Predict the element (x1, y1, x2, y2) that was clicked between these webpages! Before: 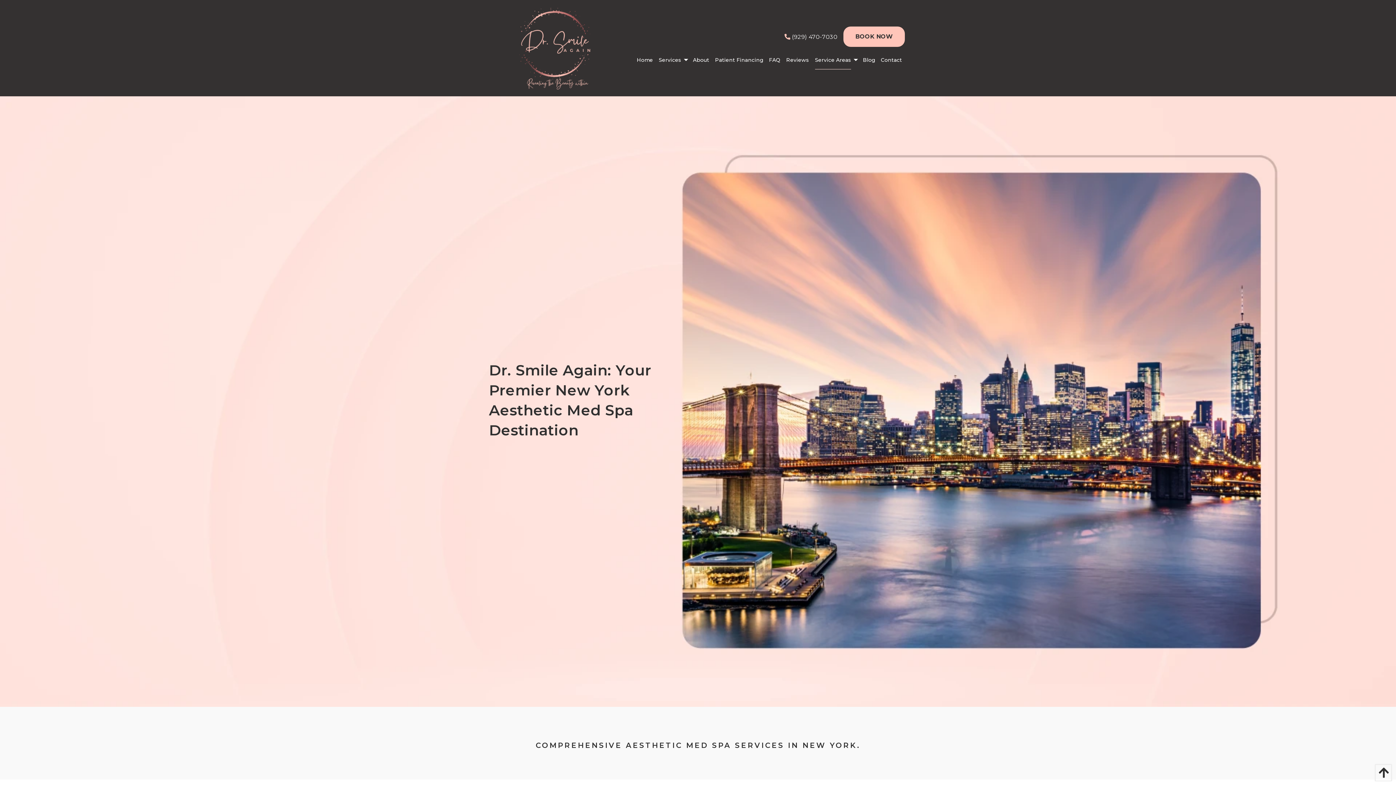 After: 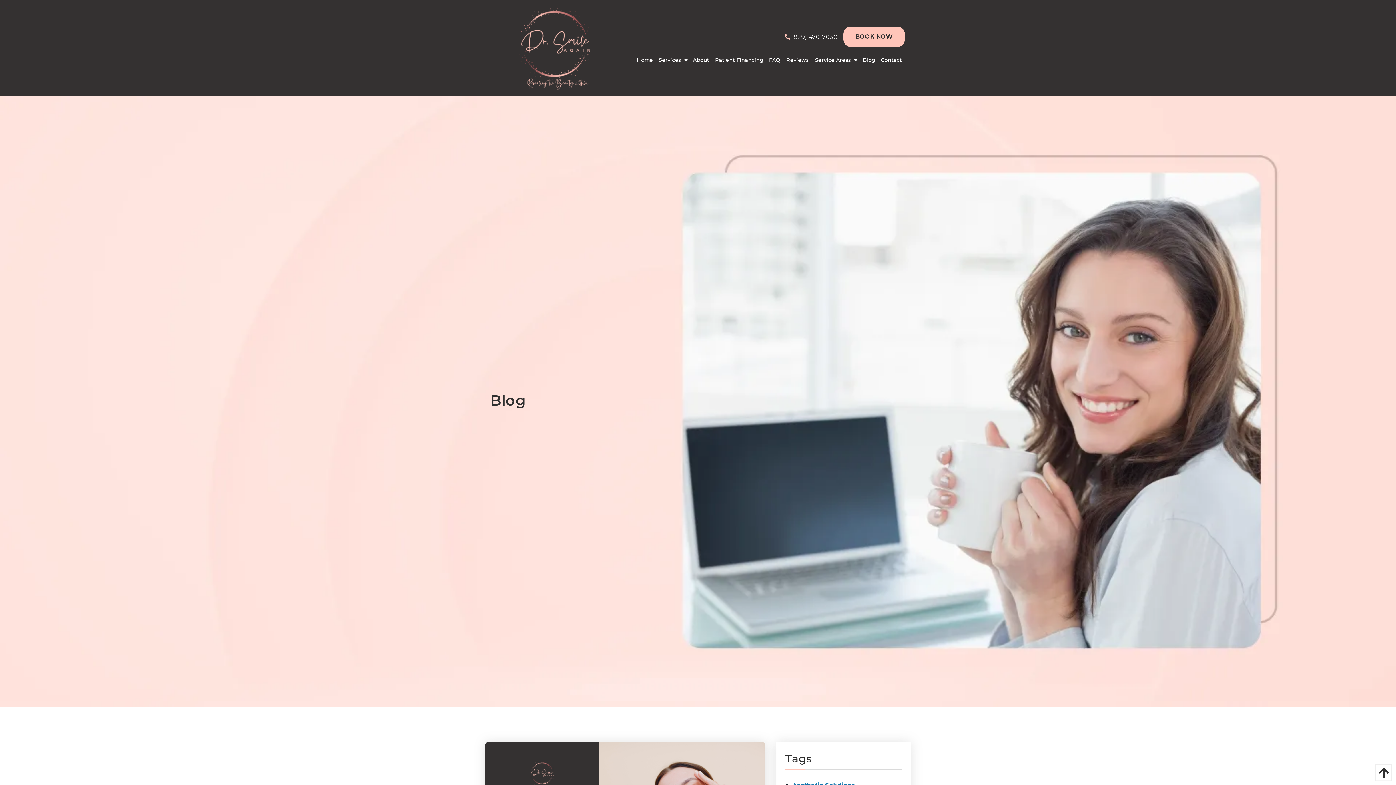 Action: label: Blog bbox: (860, 50, 878, 69)